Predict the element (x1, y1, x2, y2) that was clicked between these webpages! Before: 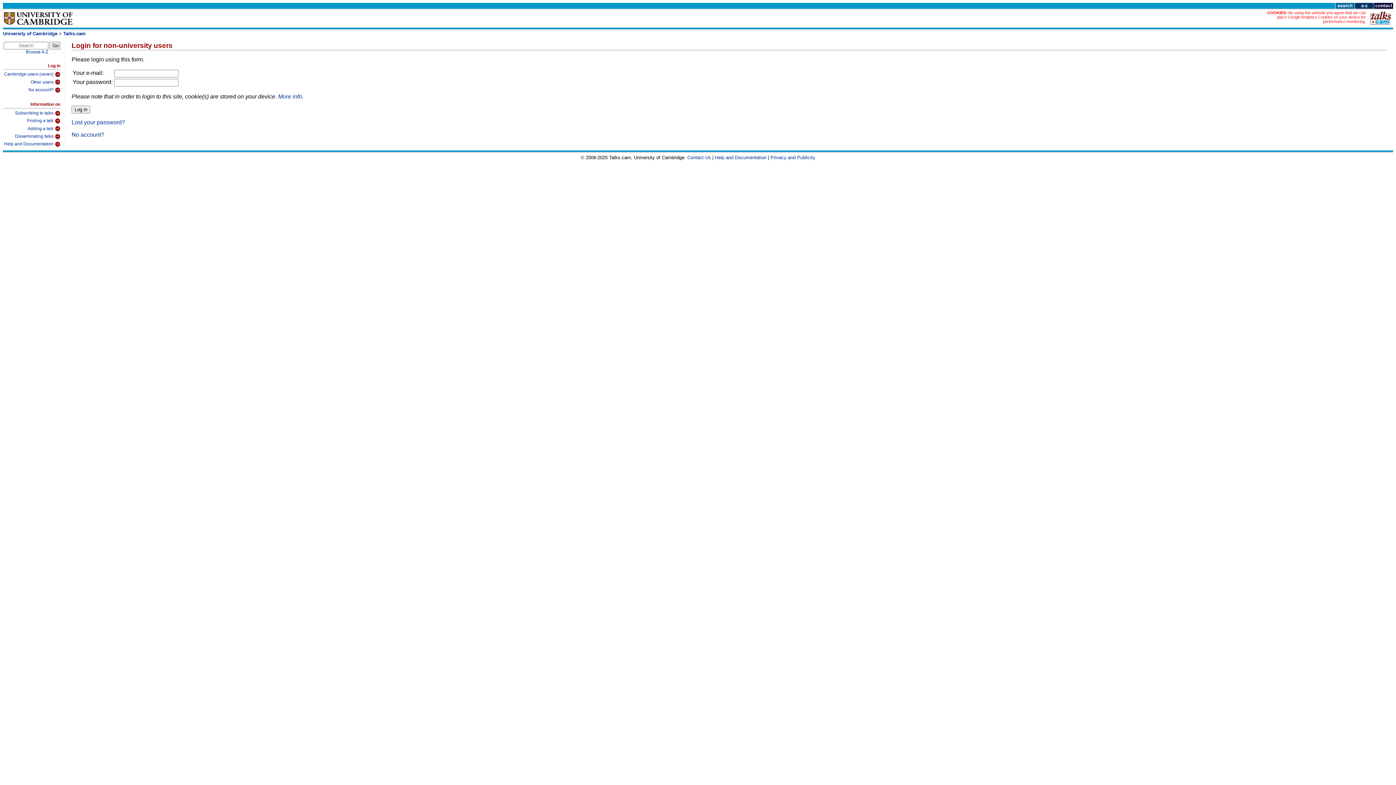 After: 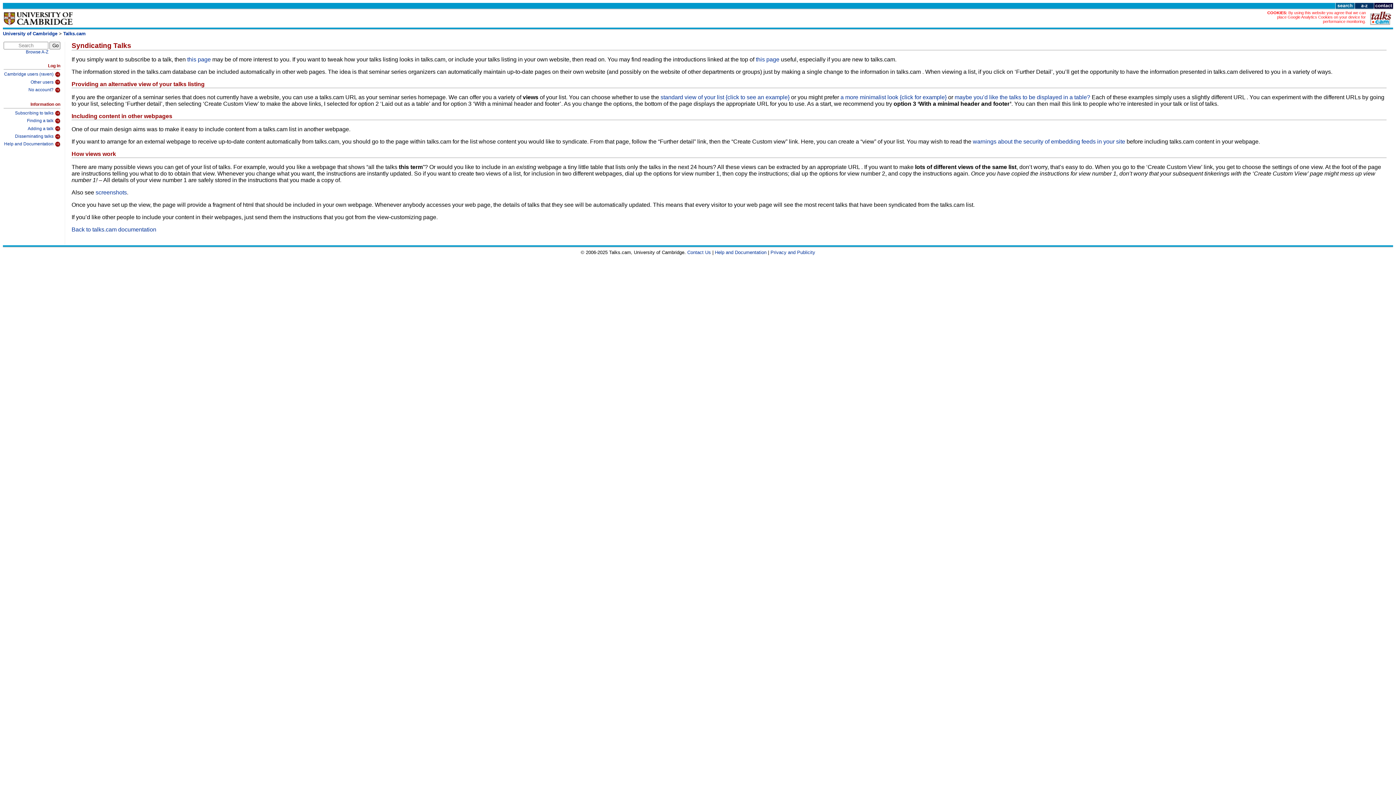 Action: label: Disseminating talks bbox: (3, 131, 60, 139)